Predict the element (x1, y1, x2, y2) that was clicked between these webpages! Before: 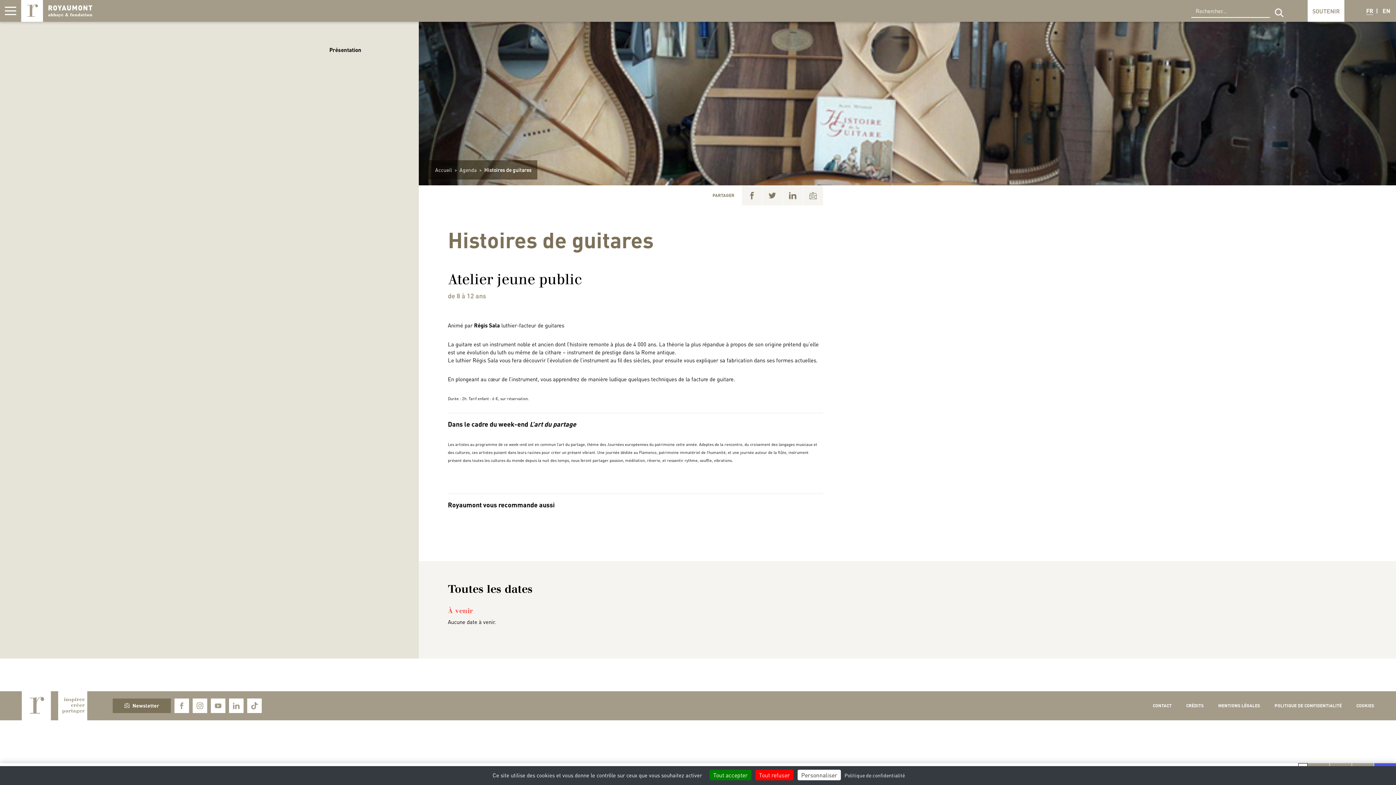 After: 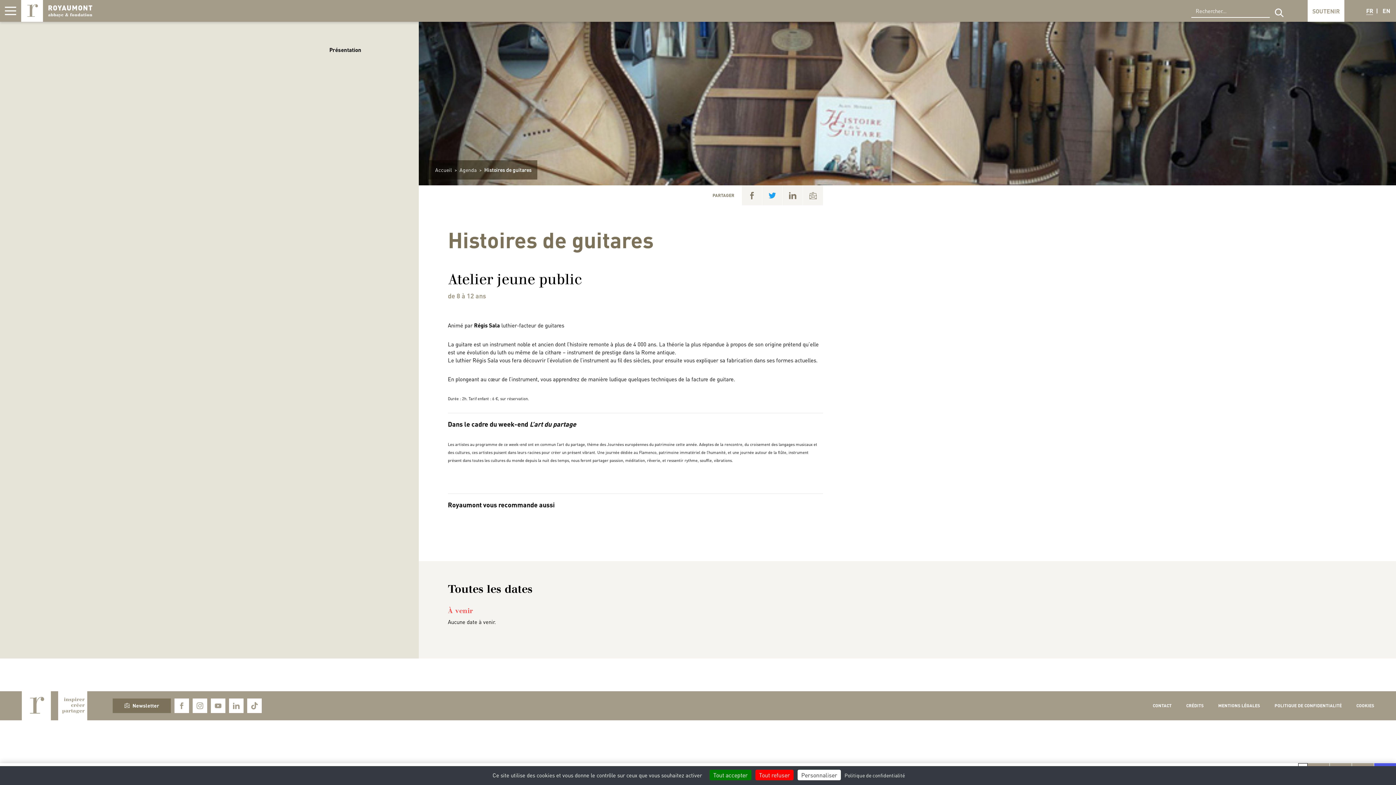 Action: bbox: (762, 185, 782, 205)